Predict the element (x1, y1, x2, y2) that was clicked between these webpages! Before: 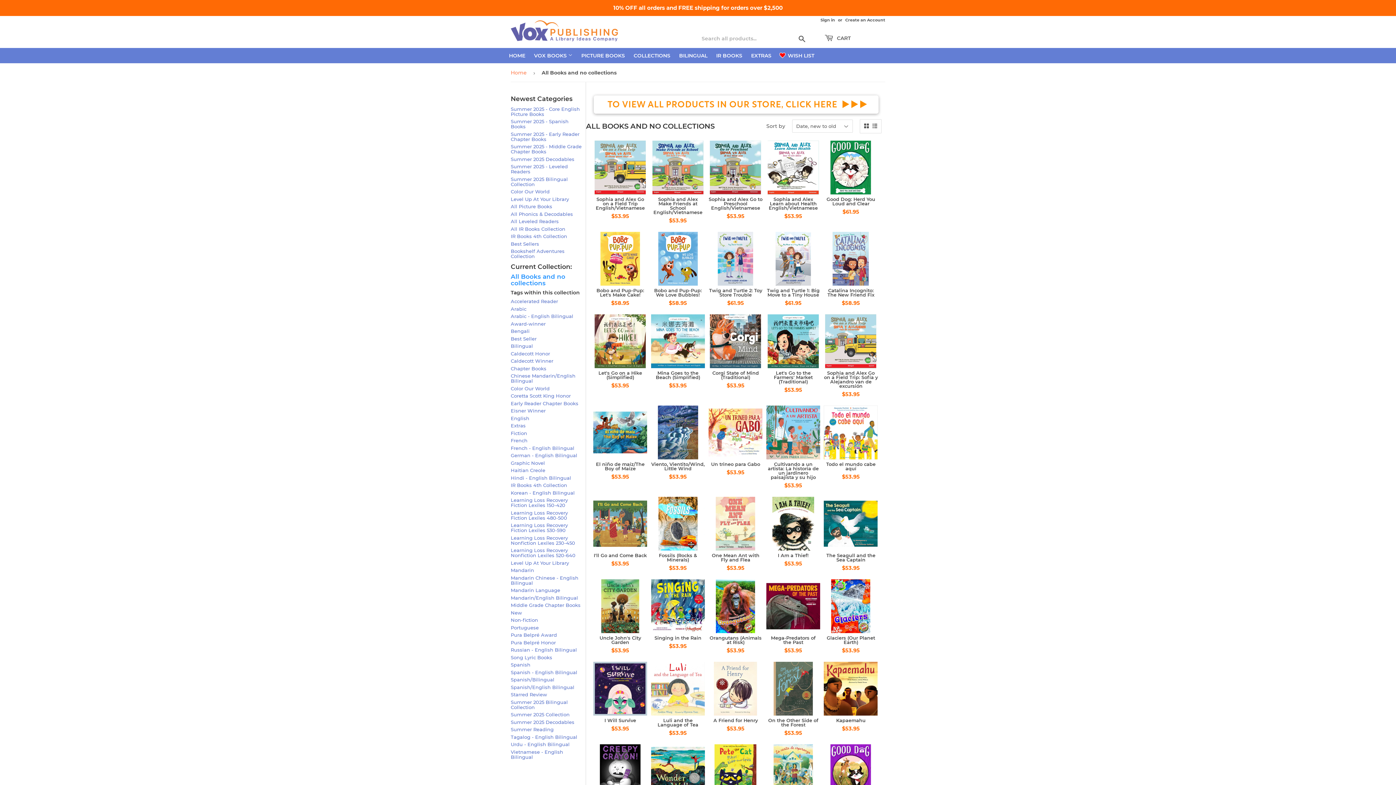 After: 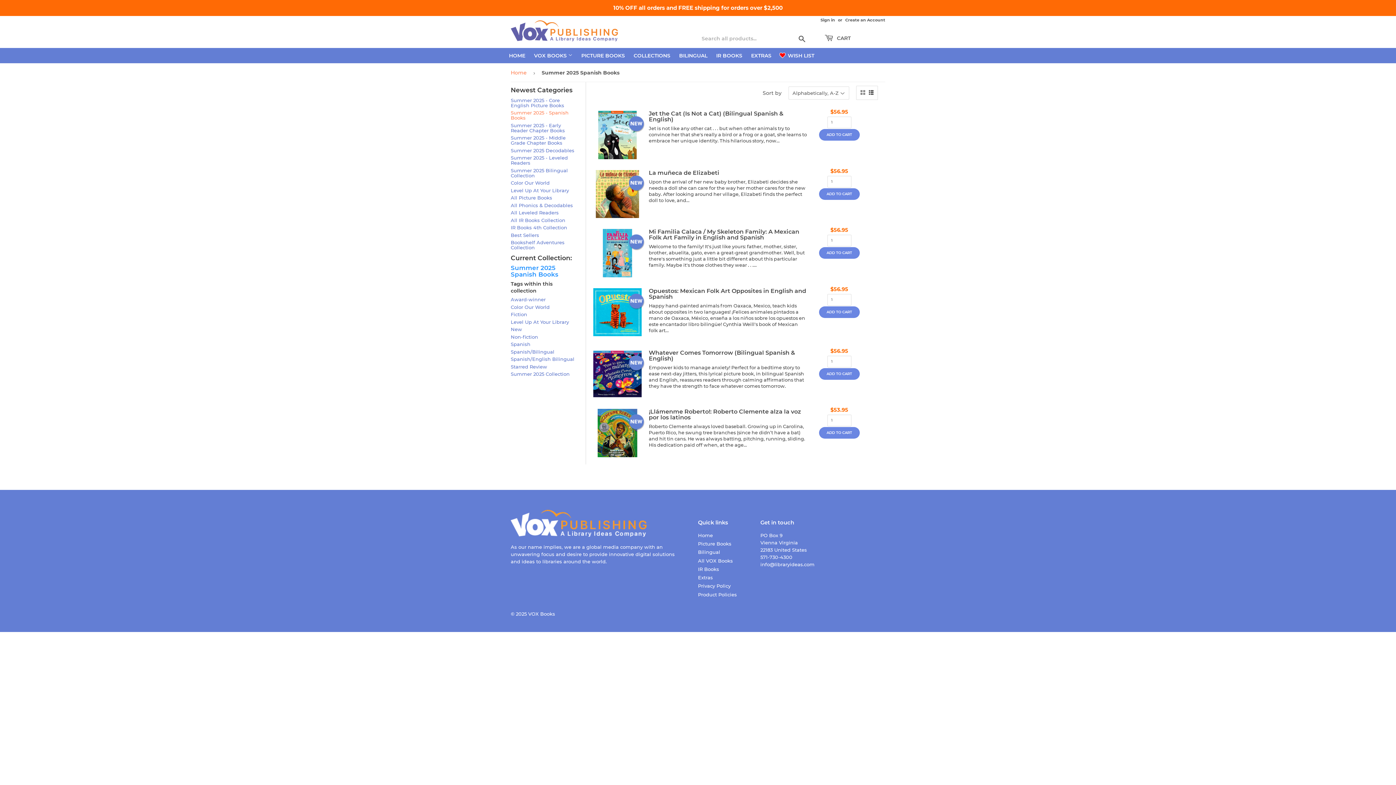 Action: bbox: (510, 118, 582, 129) label: Summer 2025 - Spanish Books